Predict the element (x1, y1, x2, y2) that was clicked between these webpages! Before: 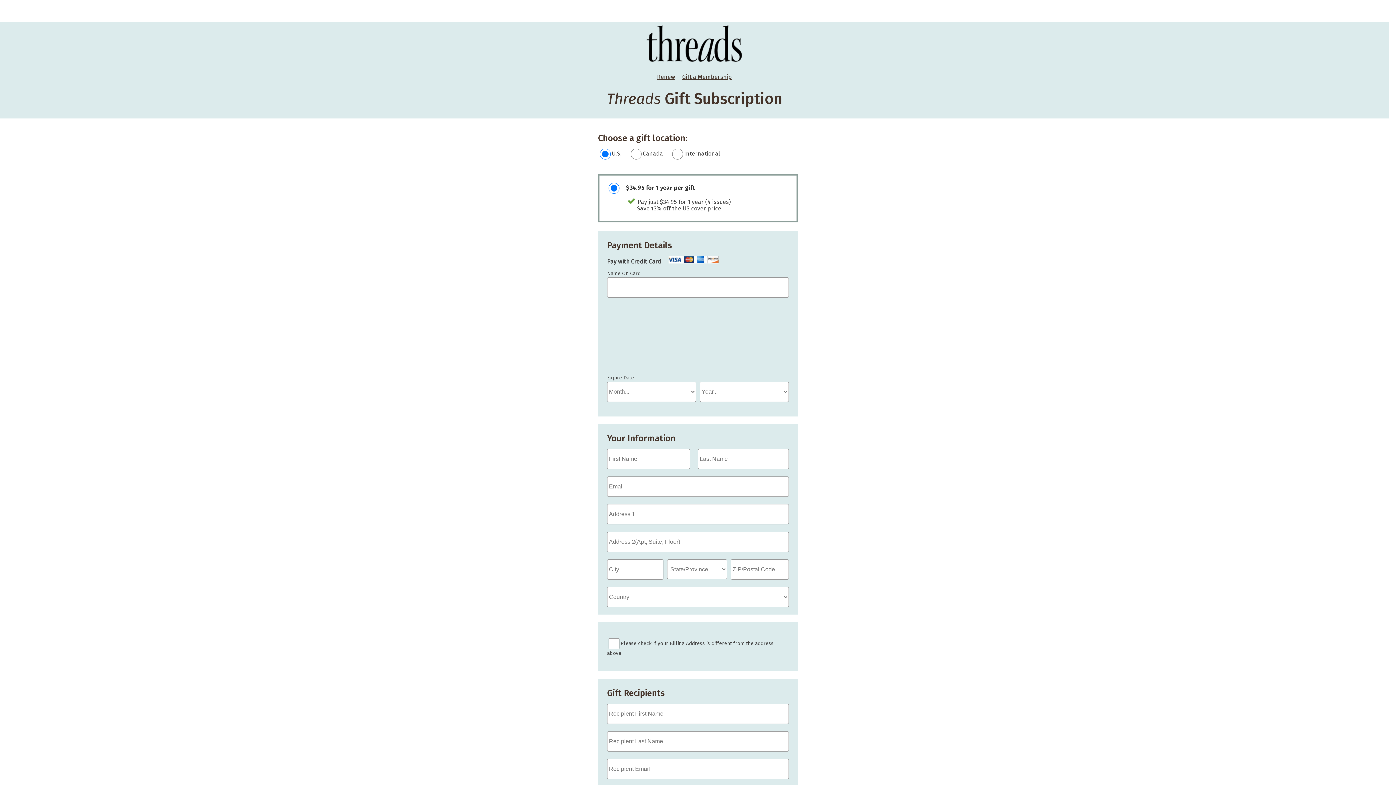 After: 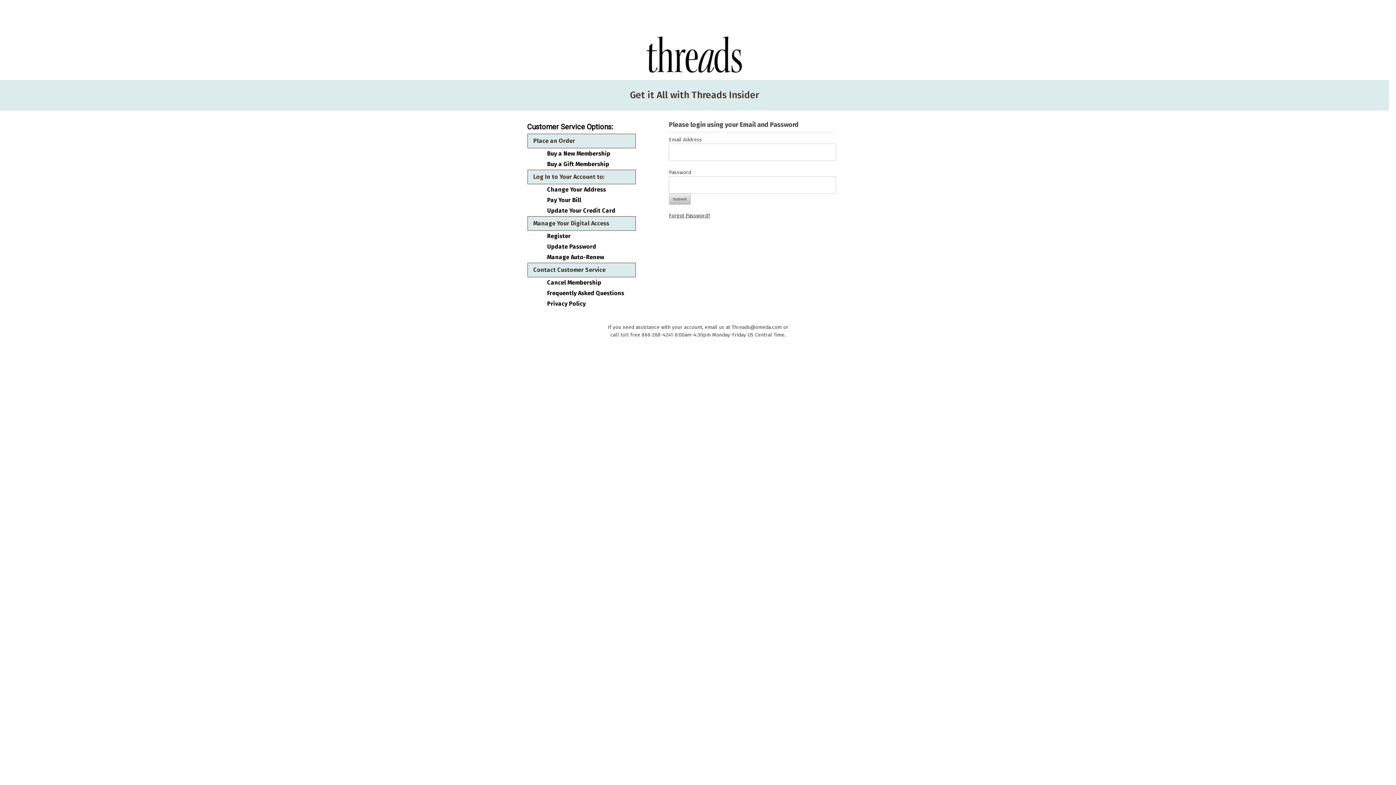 Action: bbox: (653, 72, 678, 81) label: Renew